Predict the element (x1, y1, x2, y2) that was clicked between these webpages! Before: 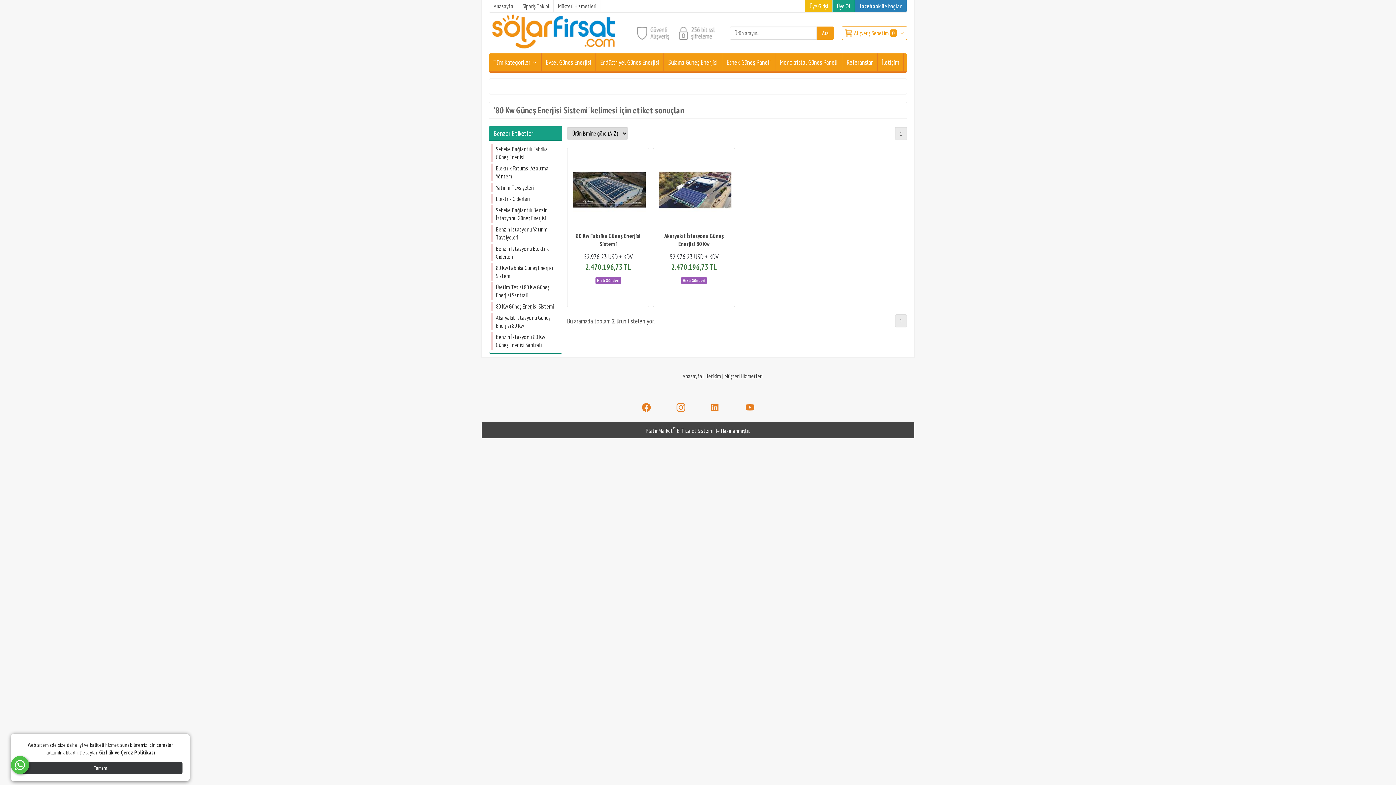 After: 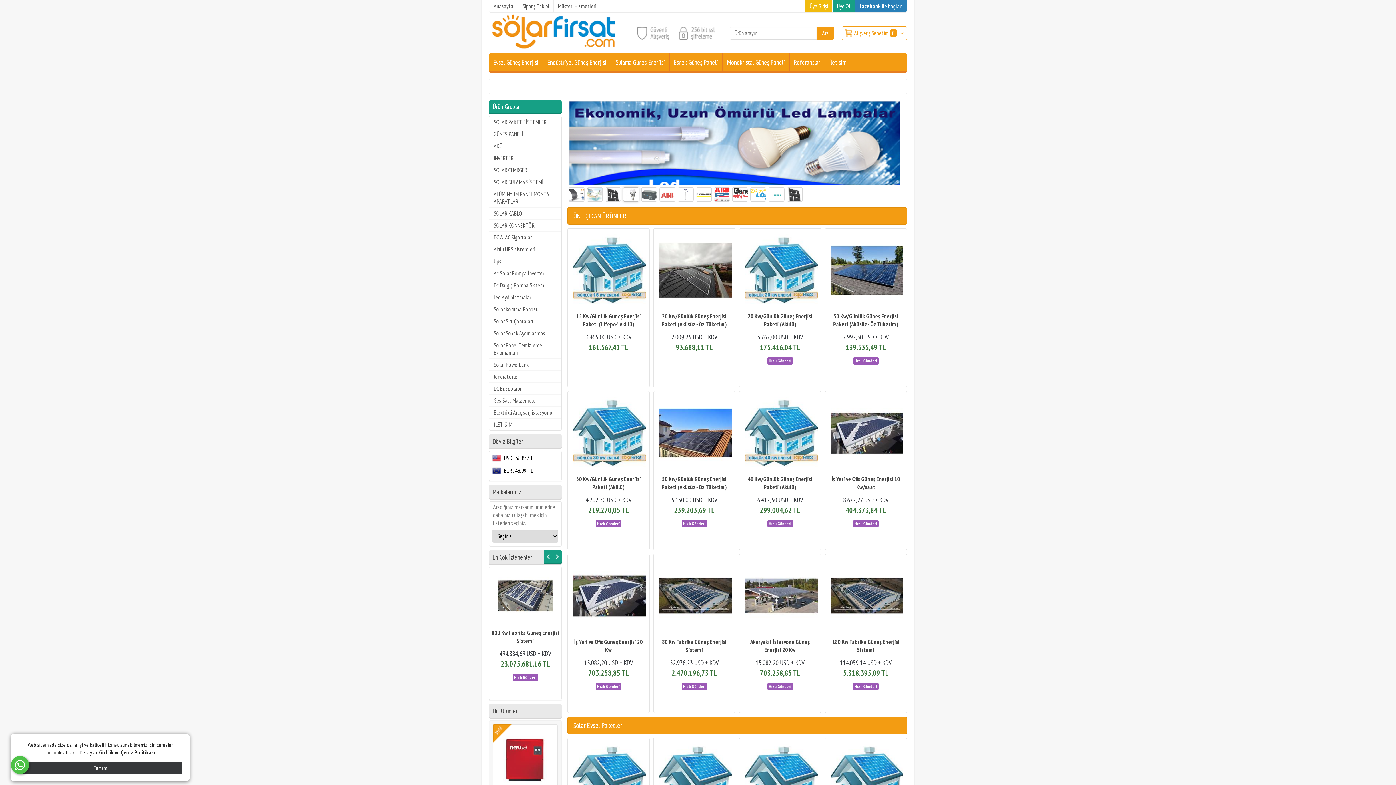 Action: bbox: (682, 372, 702, 380) label: Anasayfa